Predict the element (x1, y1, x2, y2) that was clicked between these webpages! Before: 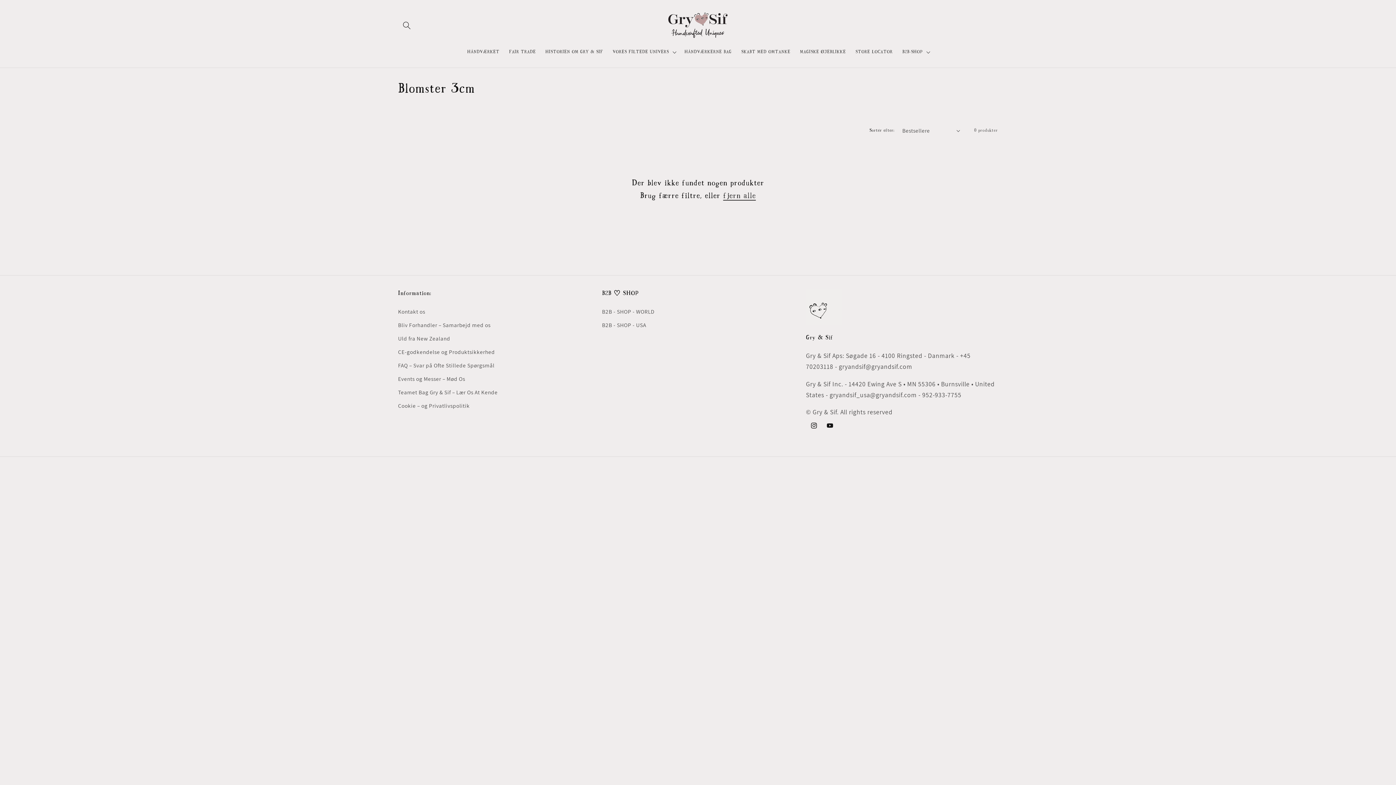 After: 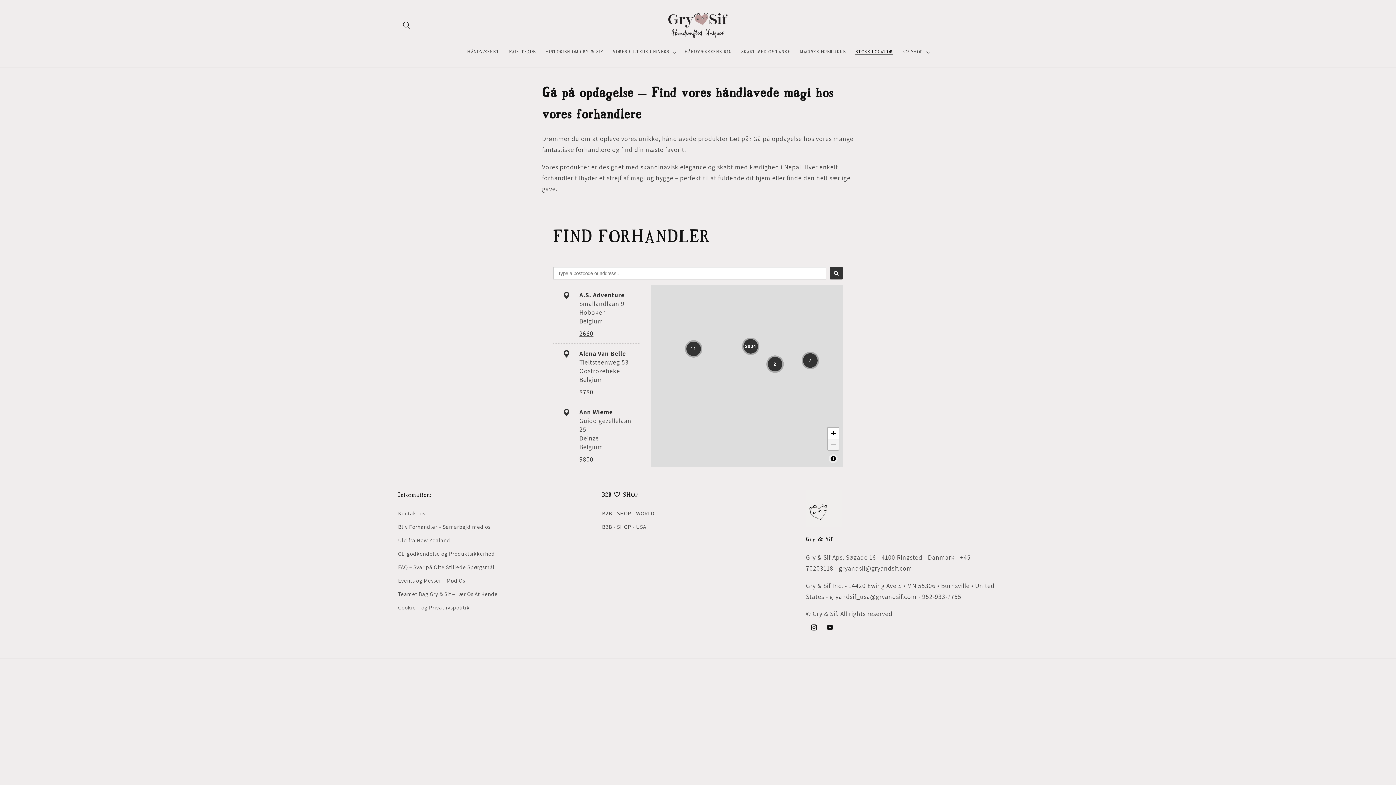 Action: bbox: (850, 44, 897, 60) label: STORE LOCATOR